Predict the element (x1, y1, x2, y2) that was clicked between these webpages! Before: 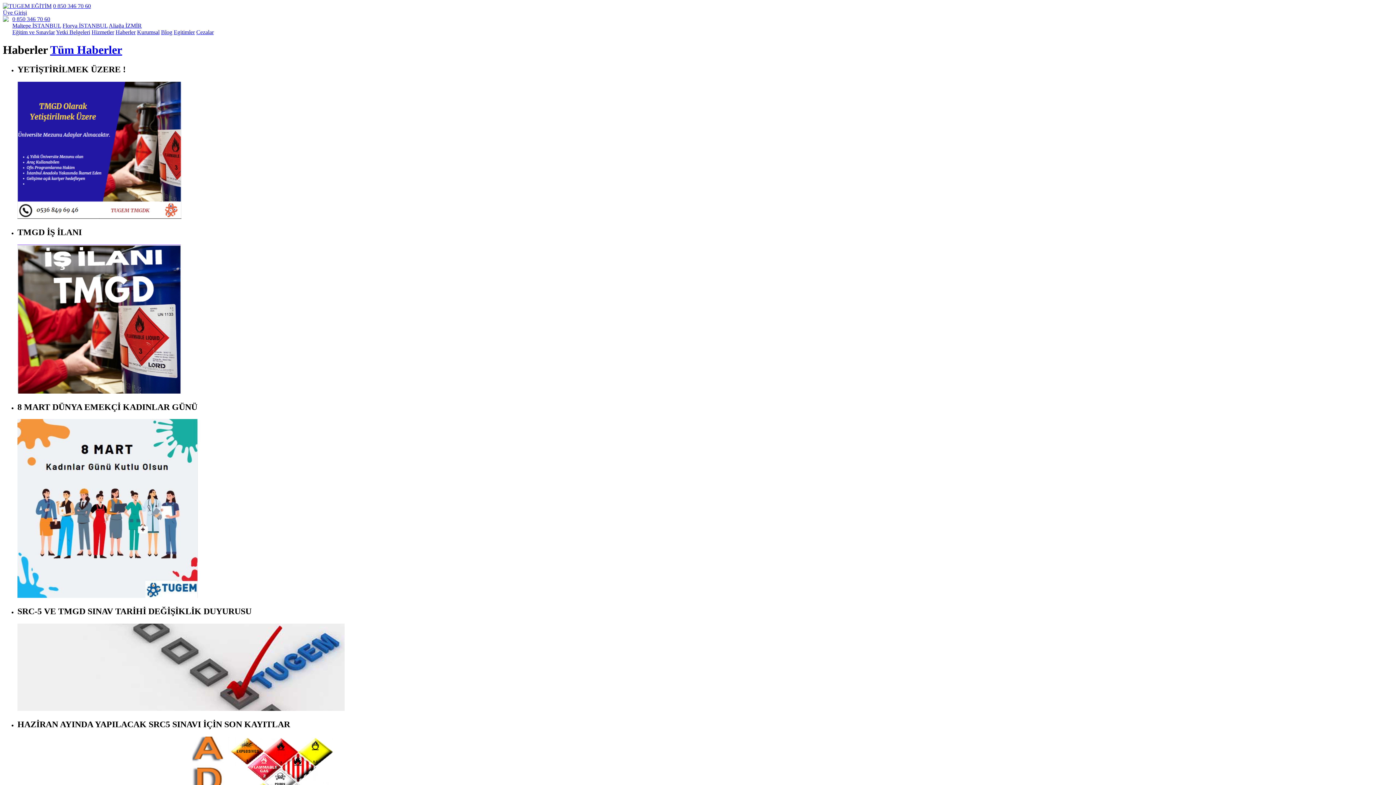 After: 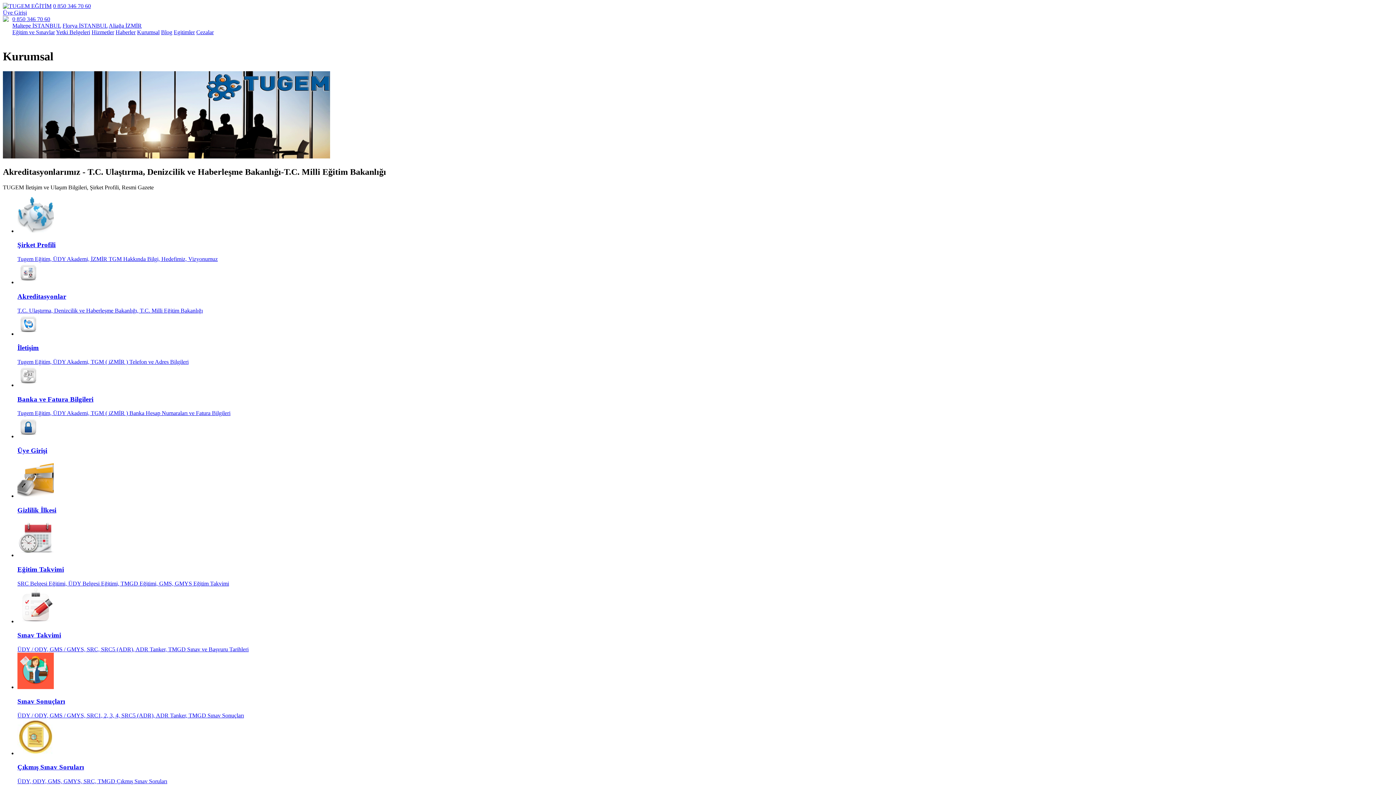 Action: bbox: (137, 29, 159, 35) label: Kurumsal